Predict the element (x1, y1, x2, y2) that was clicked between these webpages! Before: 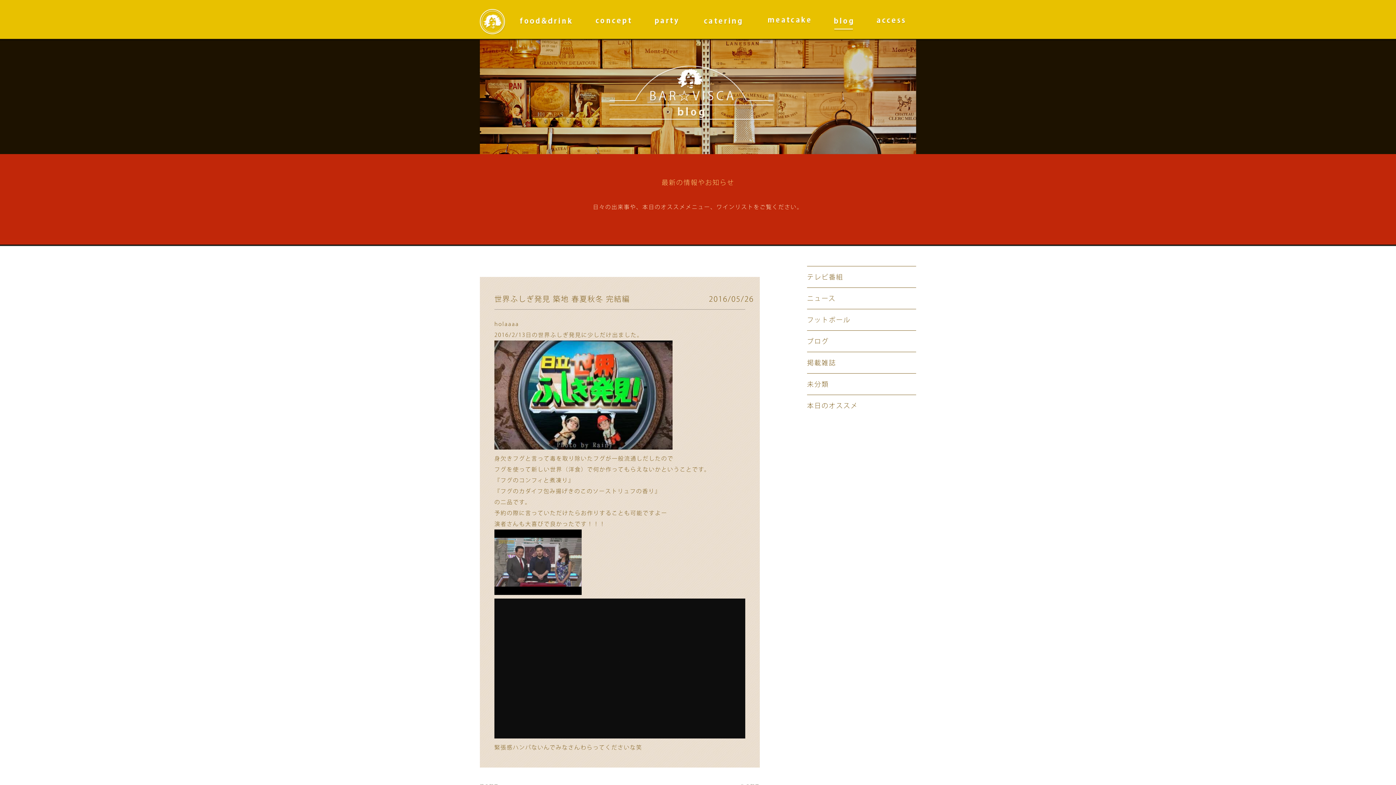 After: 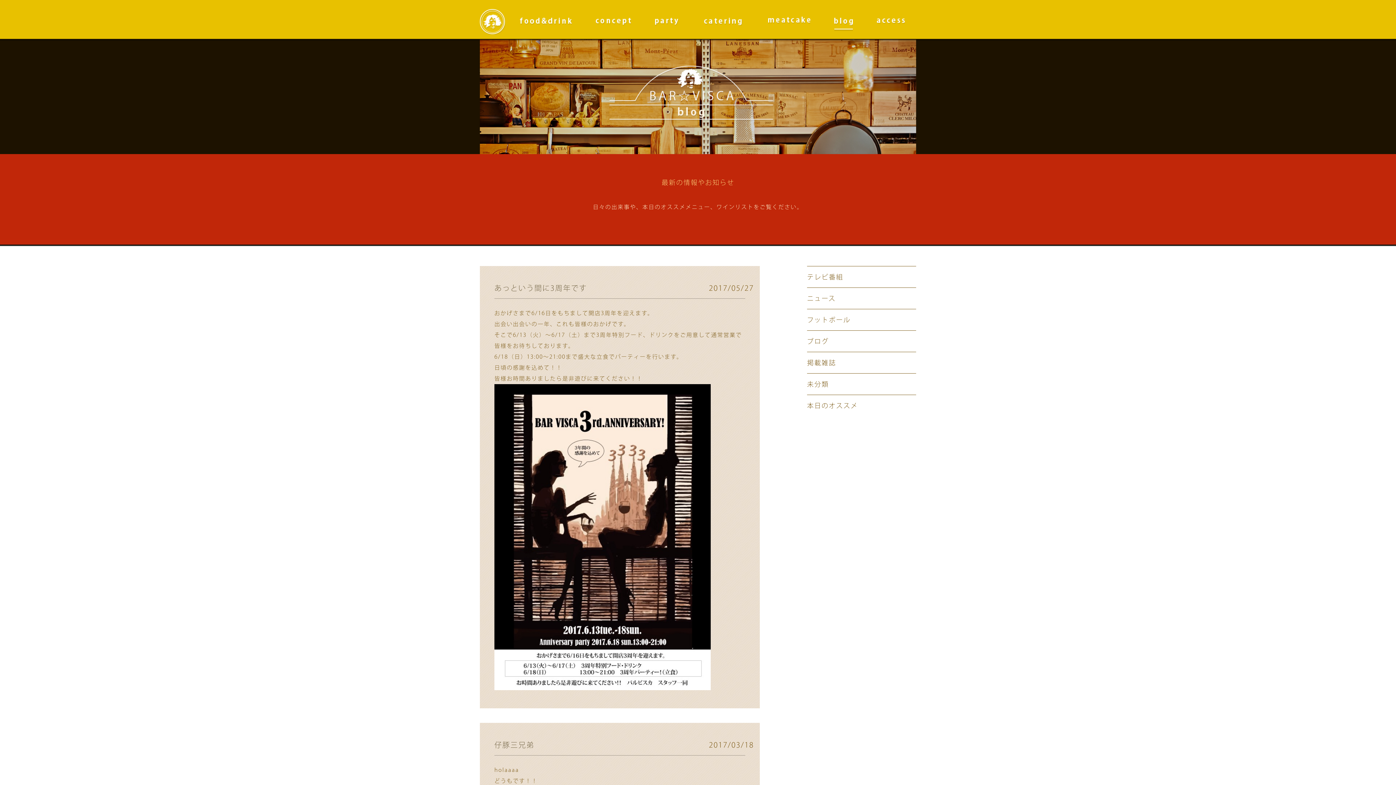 Action: bbox: (828, 4, 859, 38)